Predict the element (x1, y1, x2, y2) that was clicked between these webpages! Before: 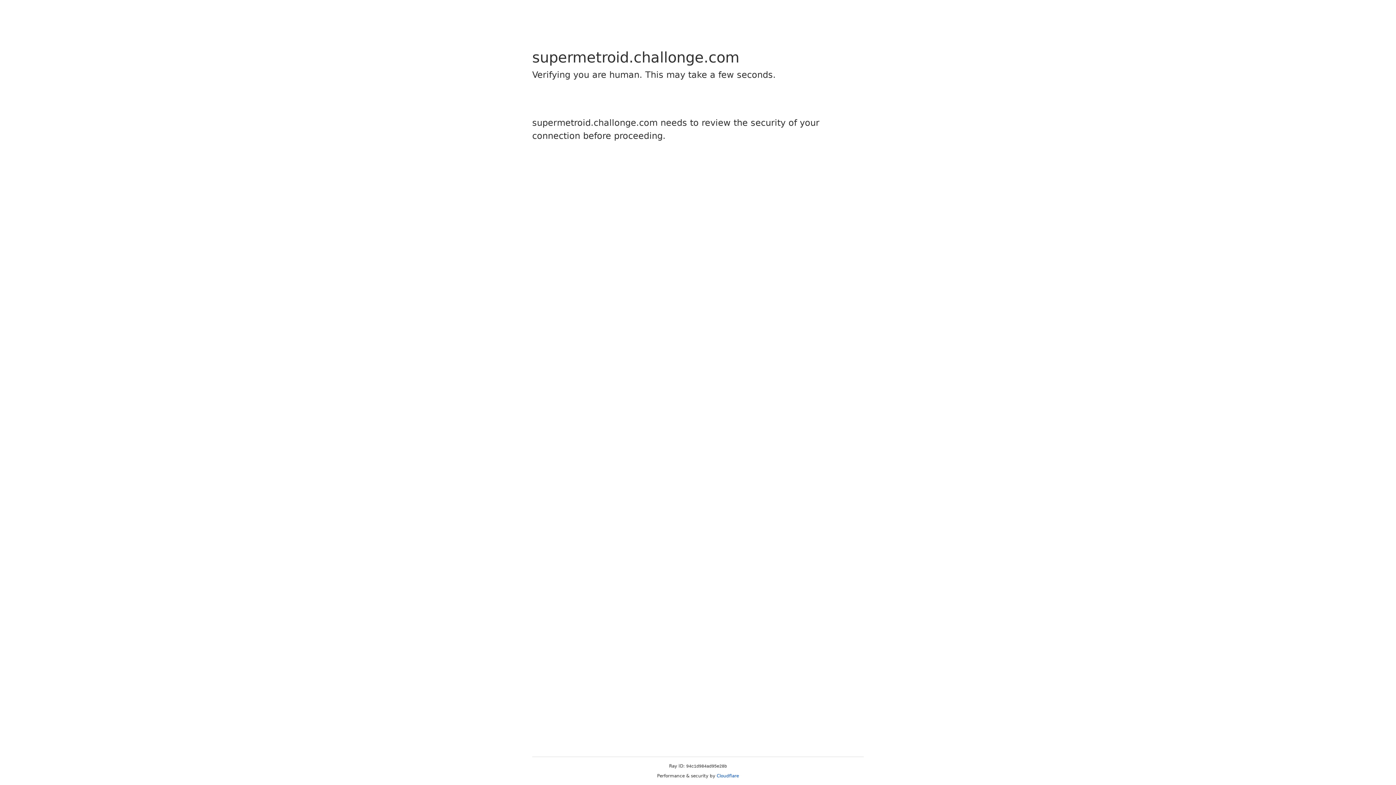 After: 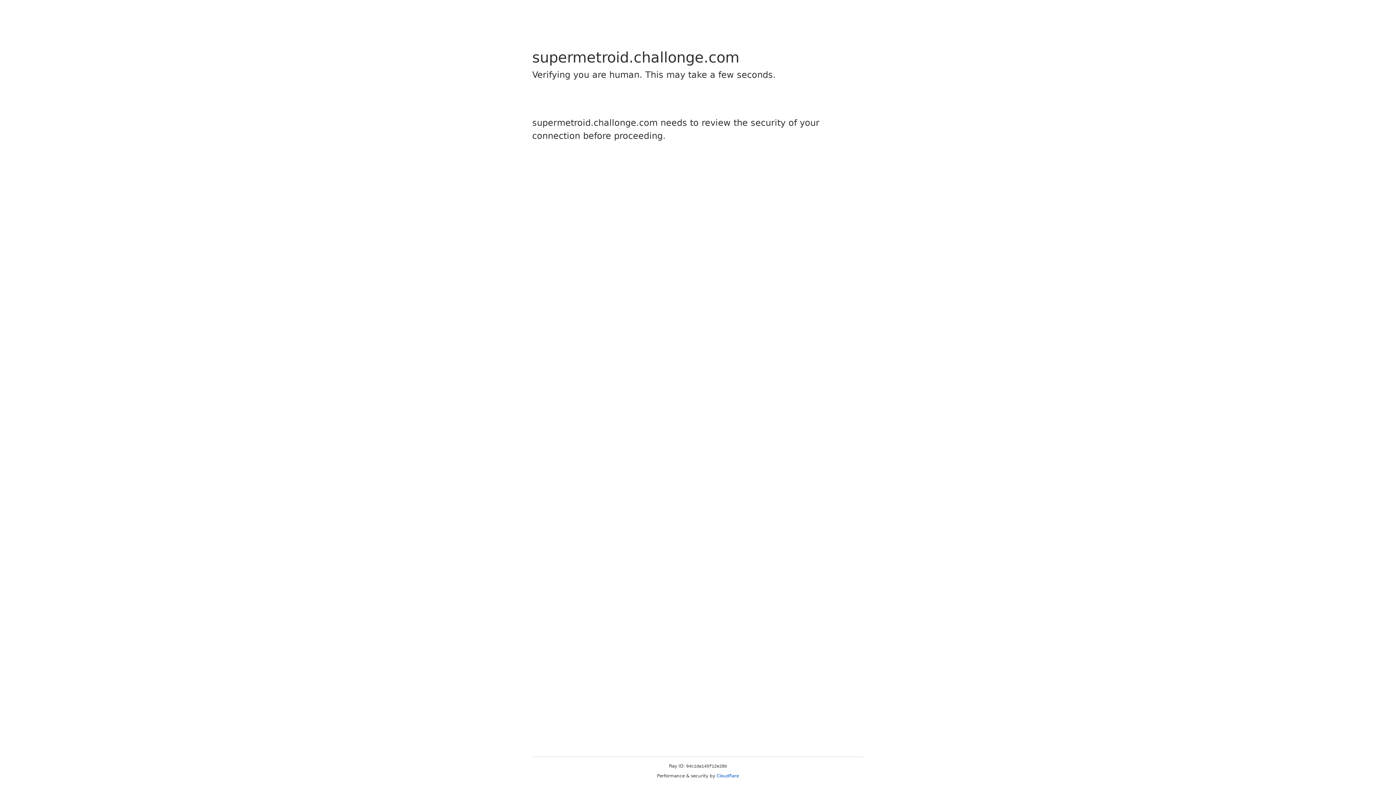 Action: label: Cloudflare bbox: (716, 773, 739, 778)